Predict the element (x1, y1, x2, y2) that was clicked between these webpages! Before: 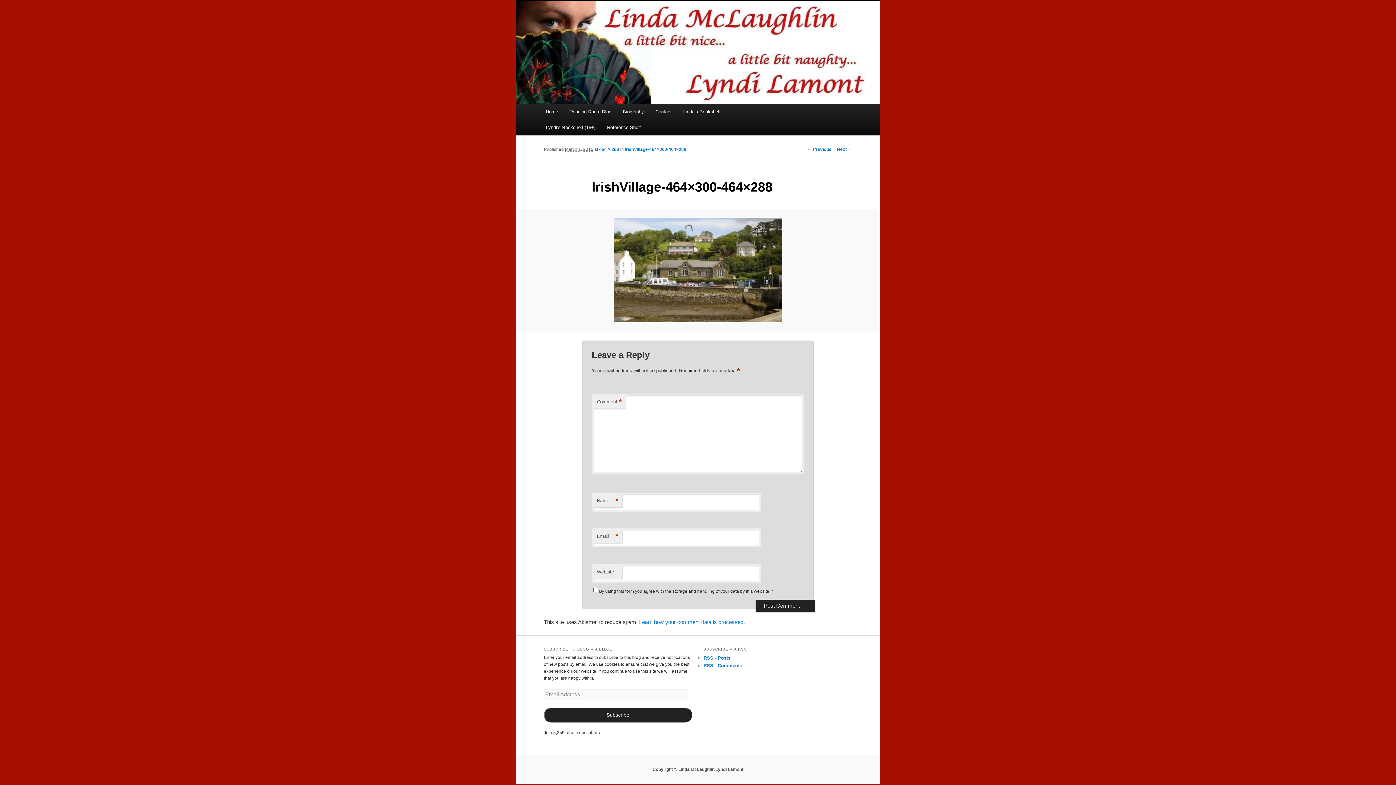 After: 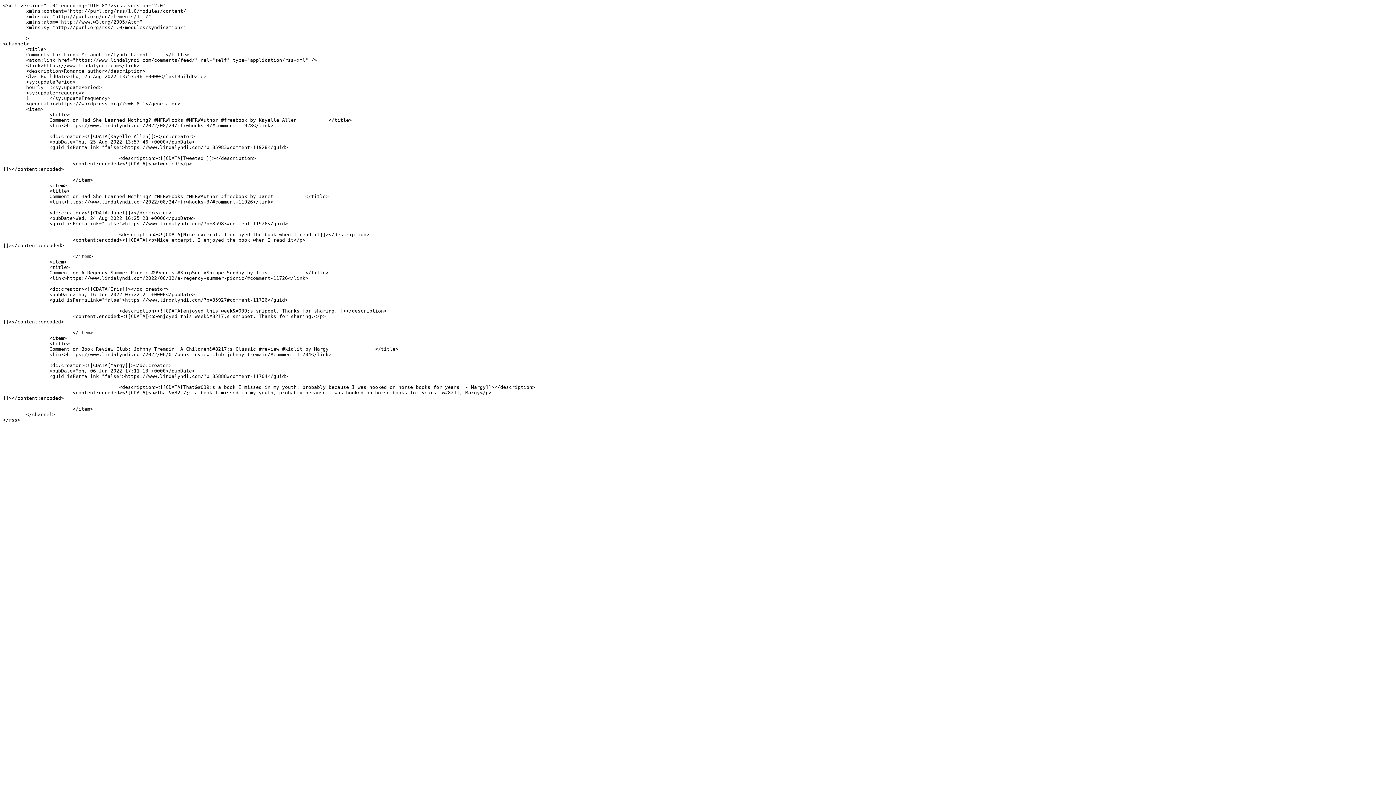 Action: label: RSS - Comments bbox: (703, 663, 742, 668)